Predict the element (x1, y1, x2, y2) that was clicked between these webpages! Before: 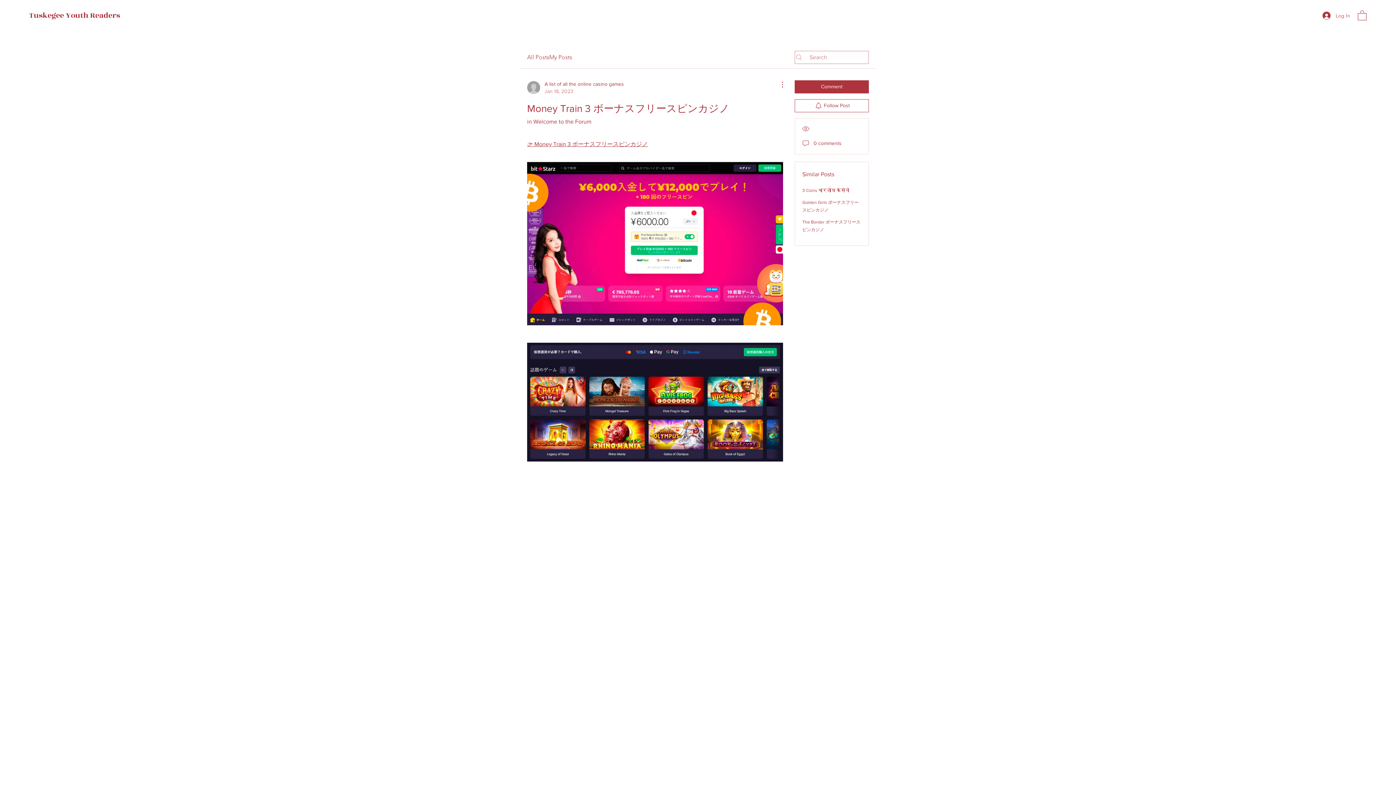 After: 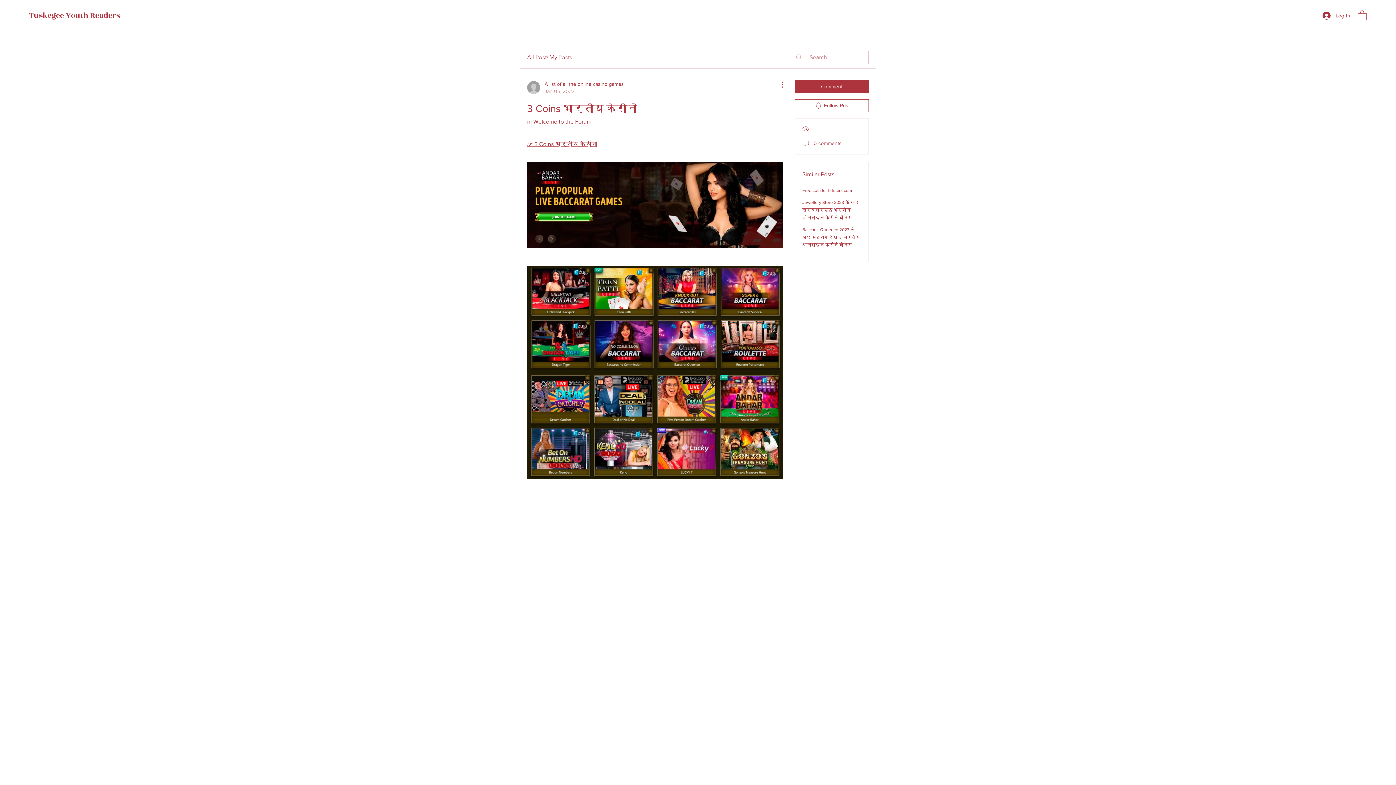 Action: bbox: (802, 187, 849, 192) label: 3 Coins भारतीय कैसीनो